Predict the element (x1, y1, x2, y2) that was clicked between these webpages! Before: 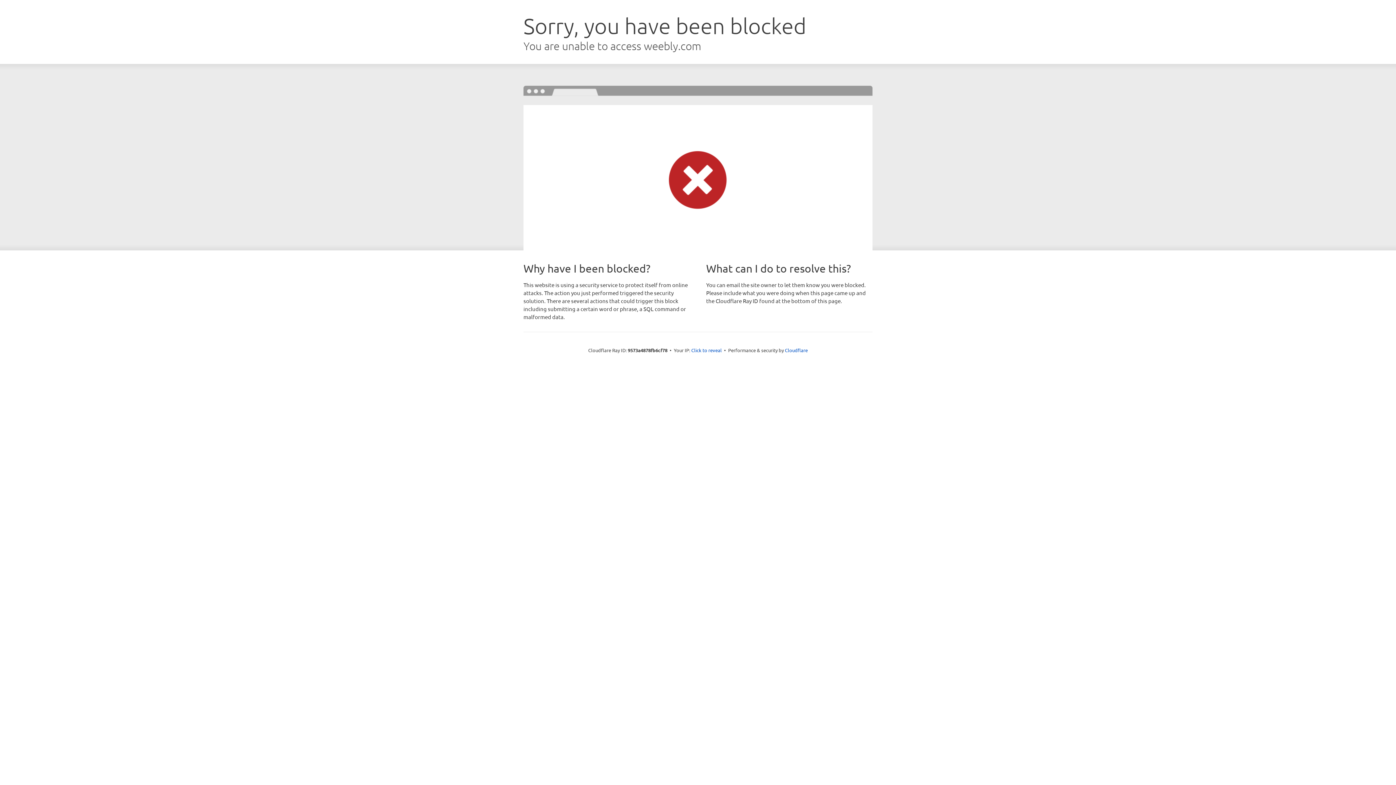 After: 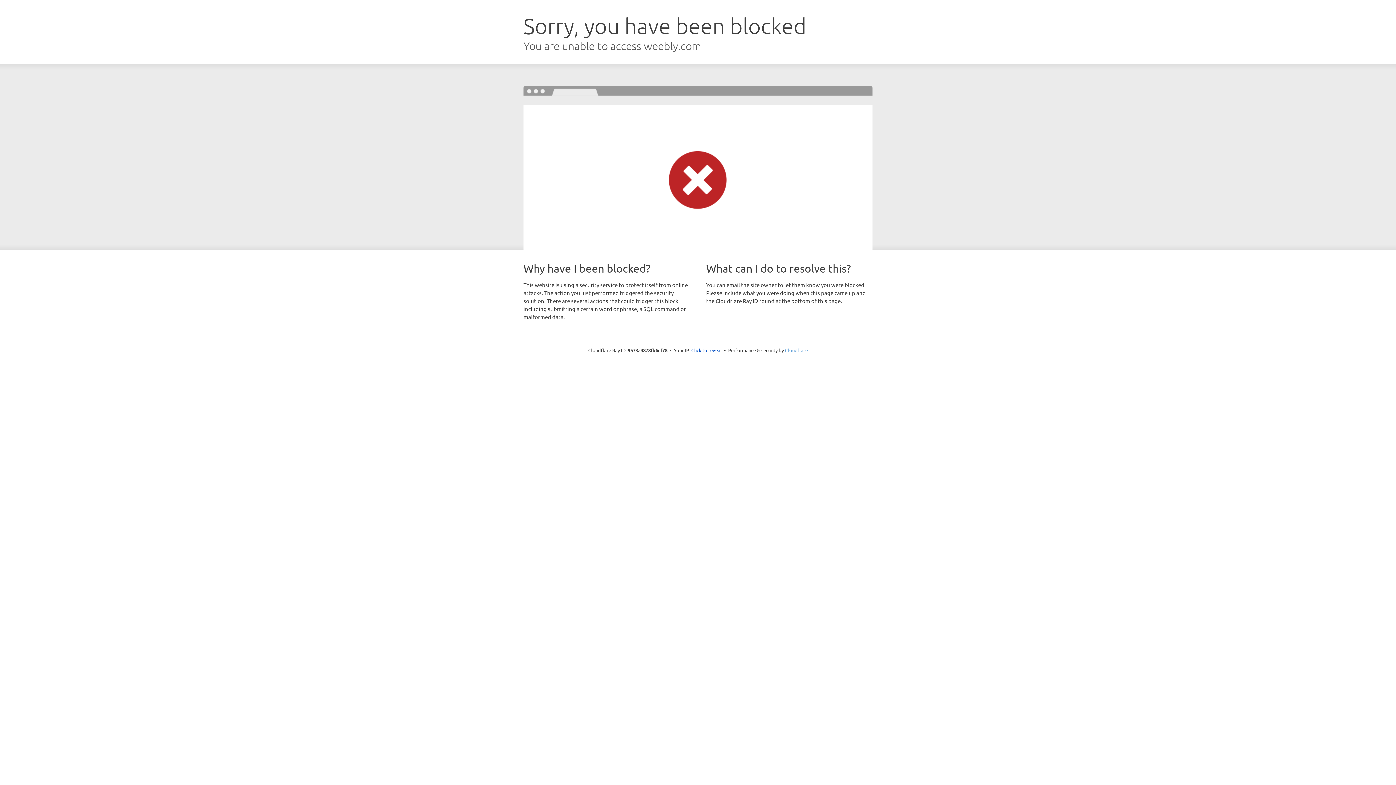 Action: label: Cloudflare bbox: (785, 347, 808, 353)